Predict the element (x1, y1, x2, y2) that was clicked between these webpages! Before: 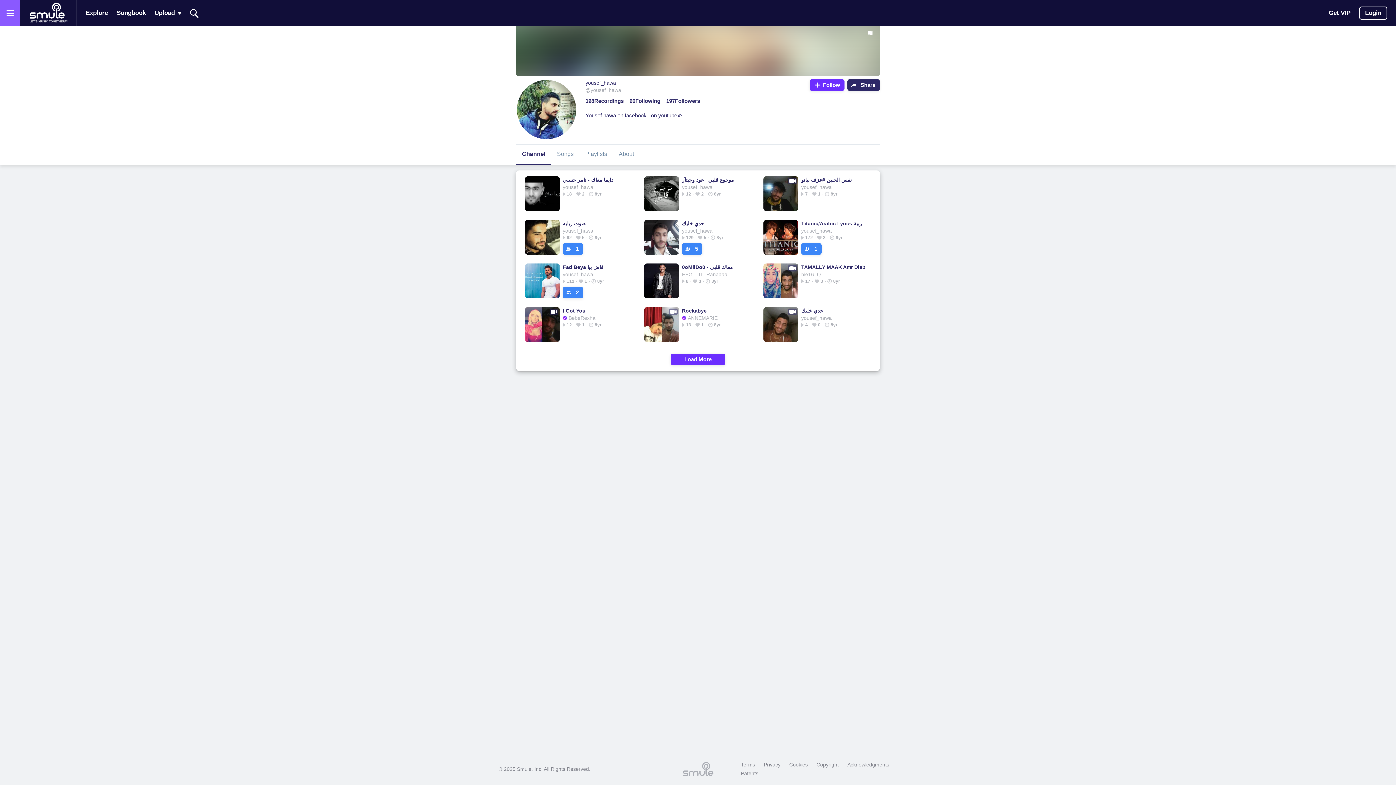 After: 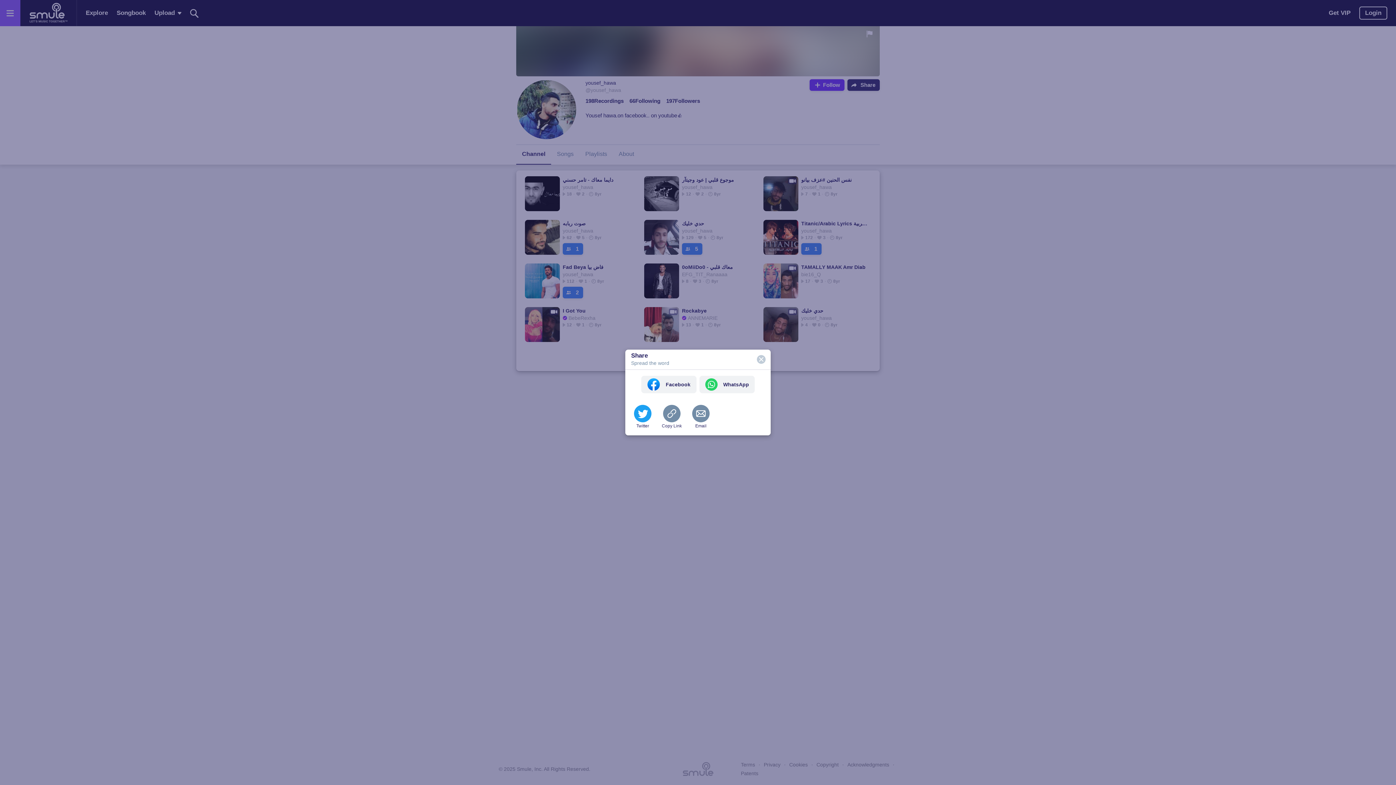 Action: bbox: (847, 79, 879, 90) label: Share